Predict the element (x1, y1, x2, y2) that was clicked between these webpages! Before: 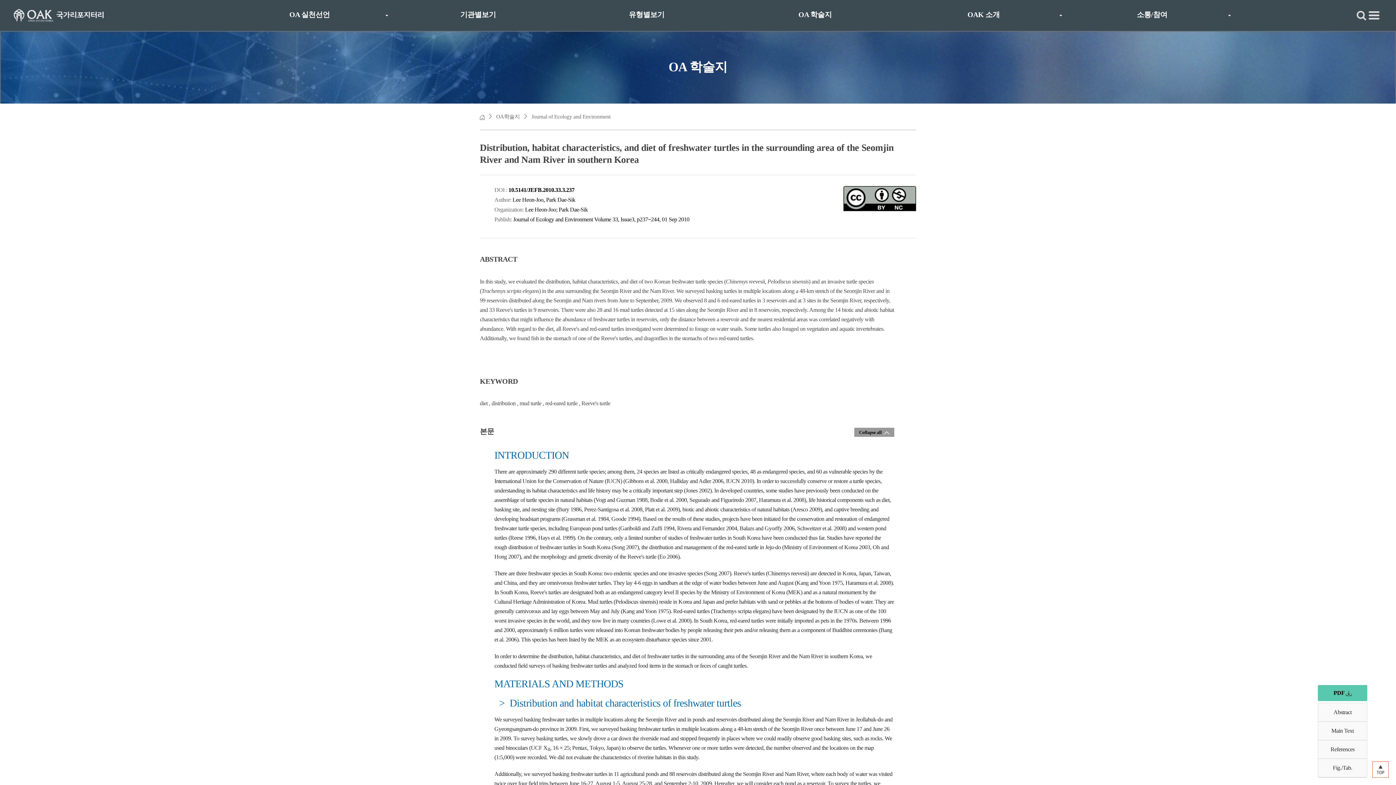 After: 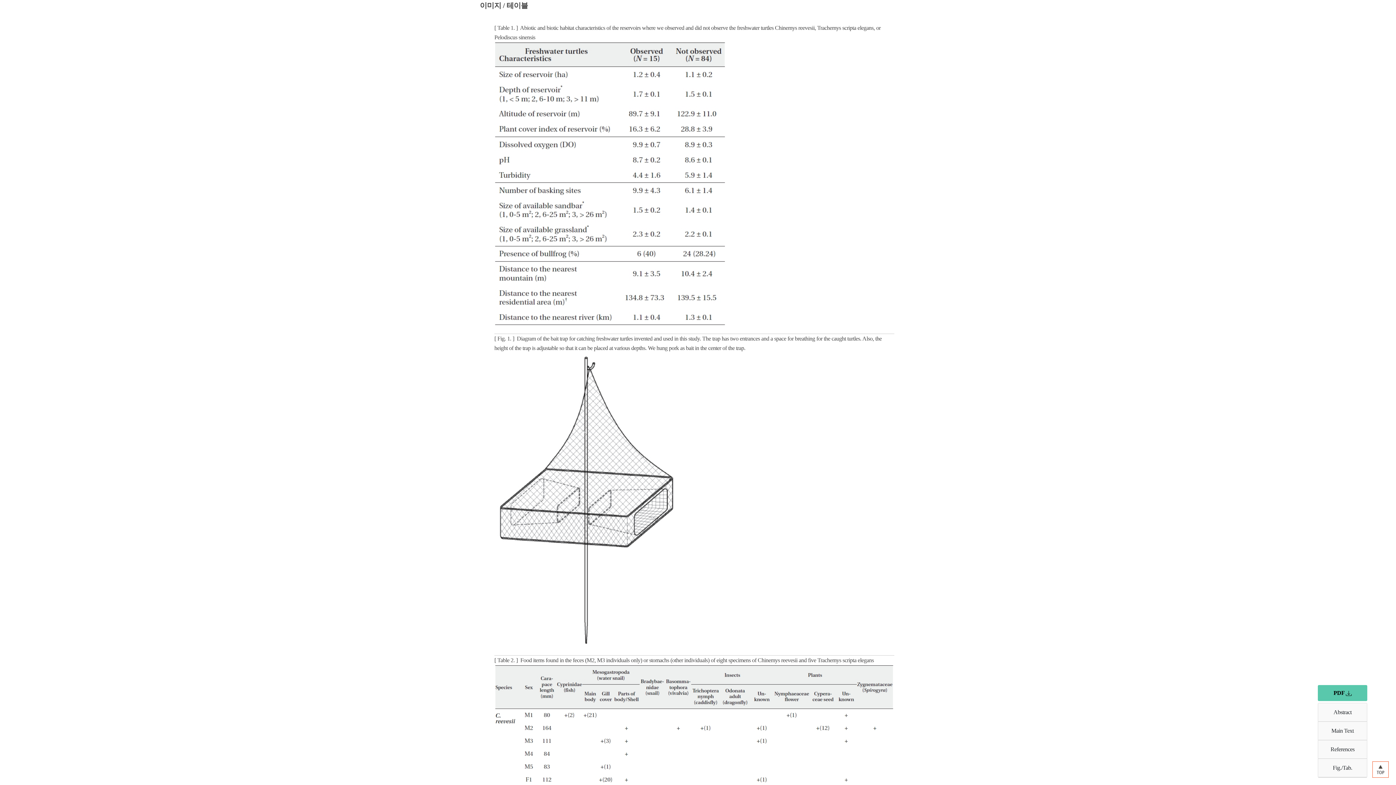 Action: label: Fig./Tab. bbox: (1333, 765, 1352, 771)